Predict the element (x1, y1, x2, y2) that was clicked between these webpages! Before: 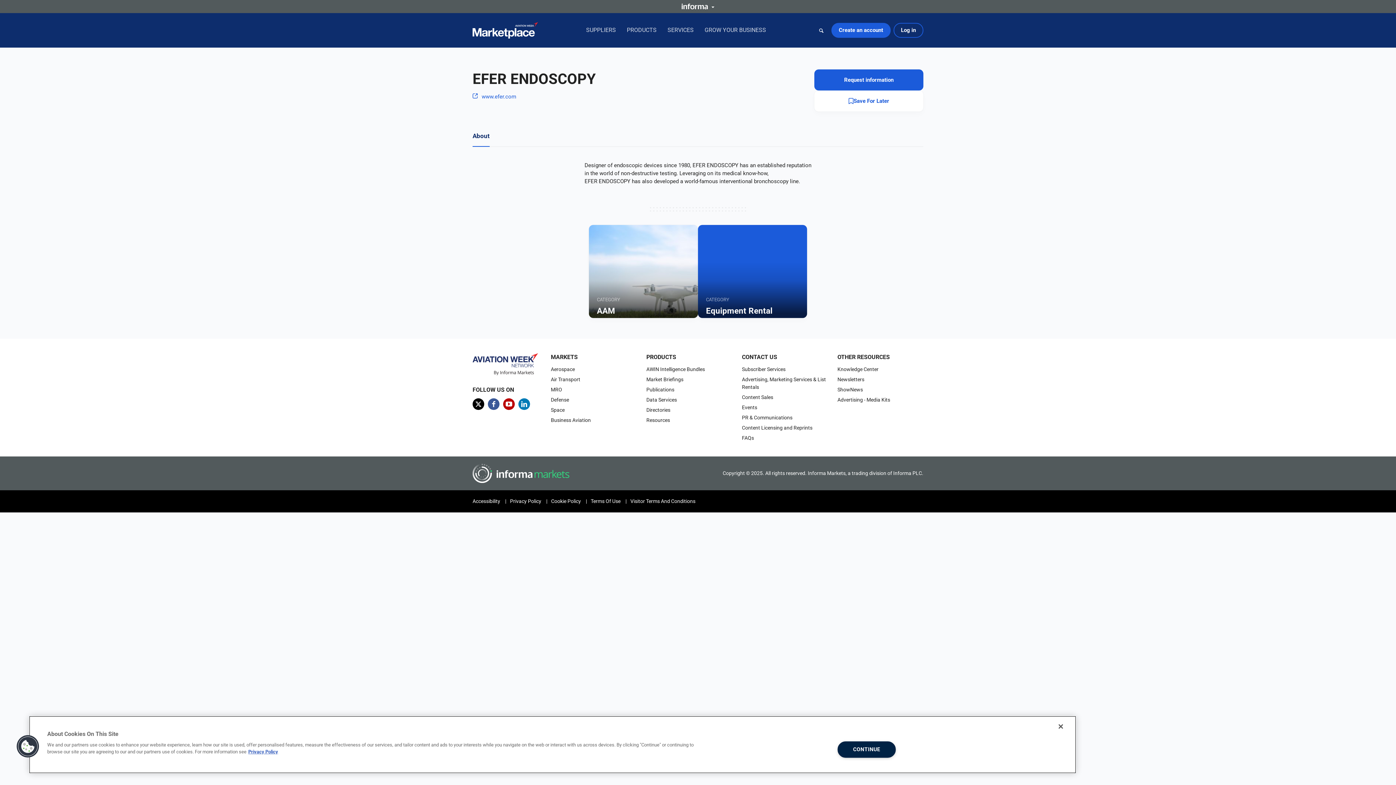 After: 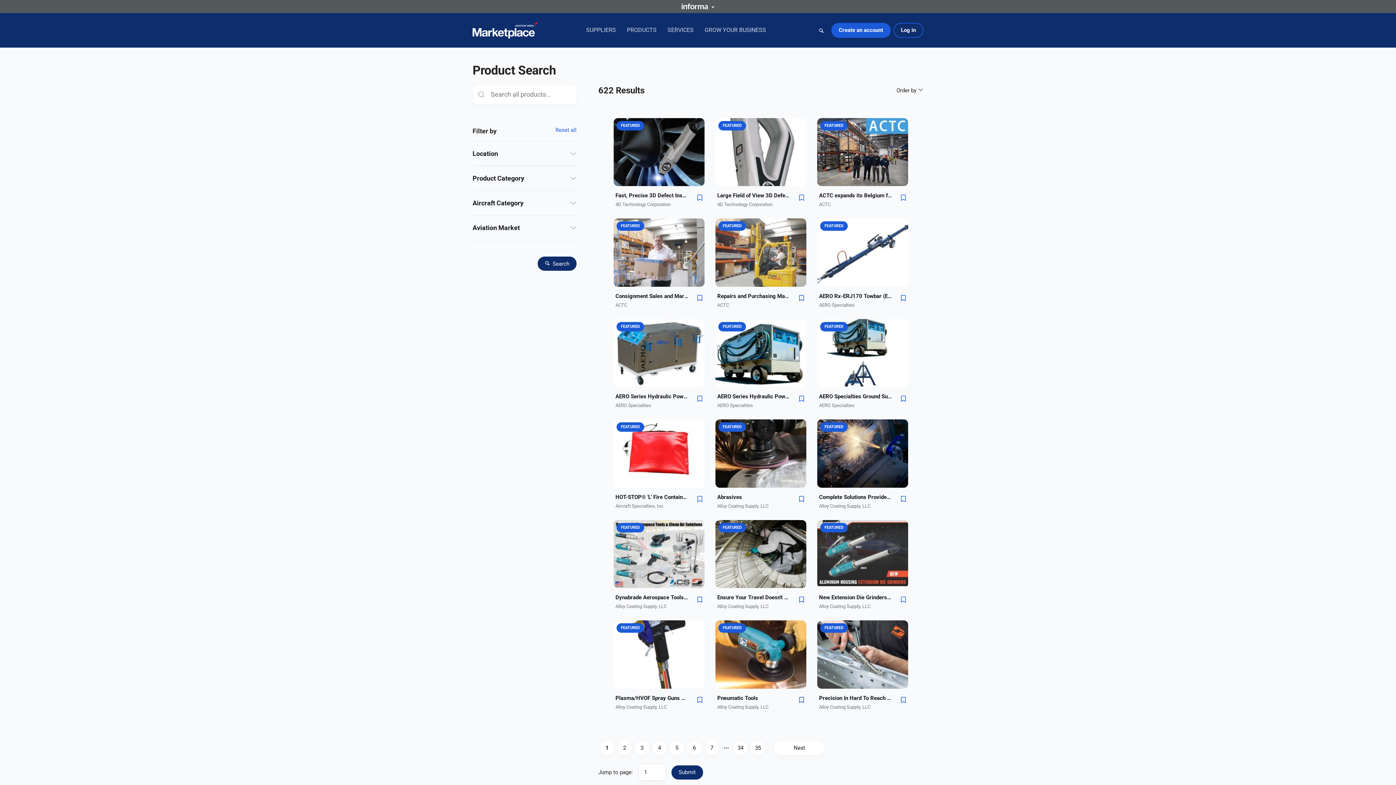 Action: bbox: (627, 23, 656, 37) label: PRODUCTS